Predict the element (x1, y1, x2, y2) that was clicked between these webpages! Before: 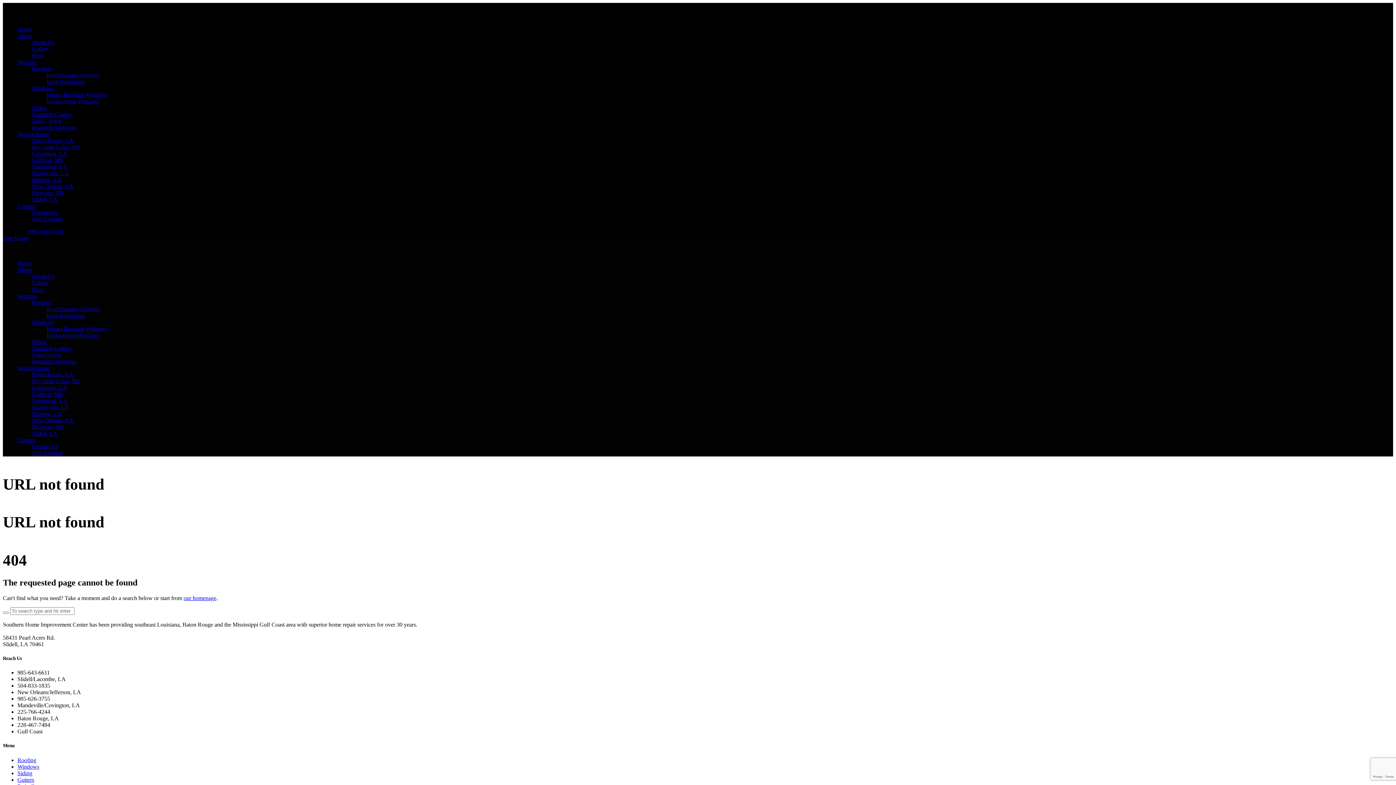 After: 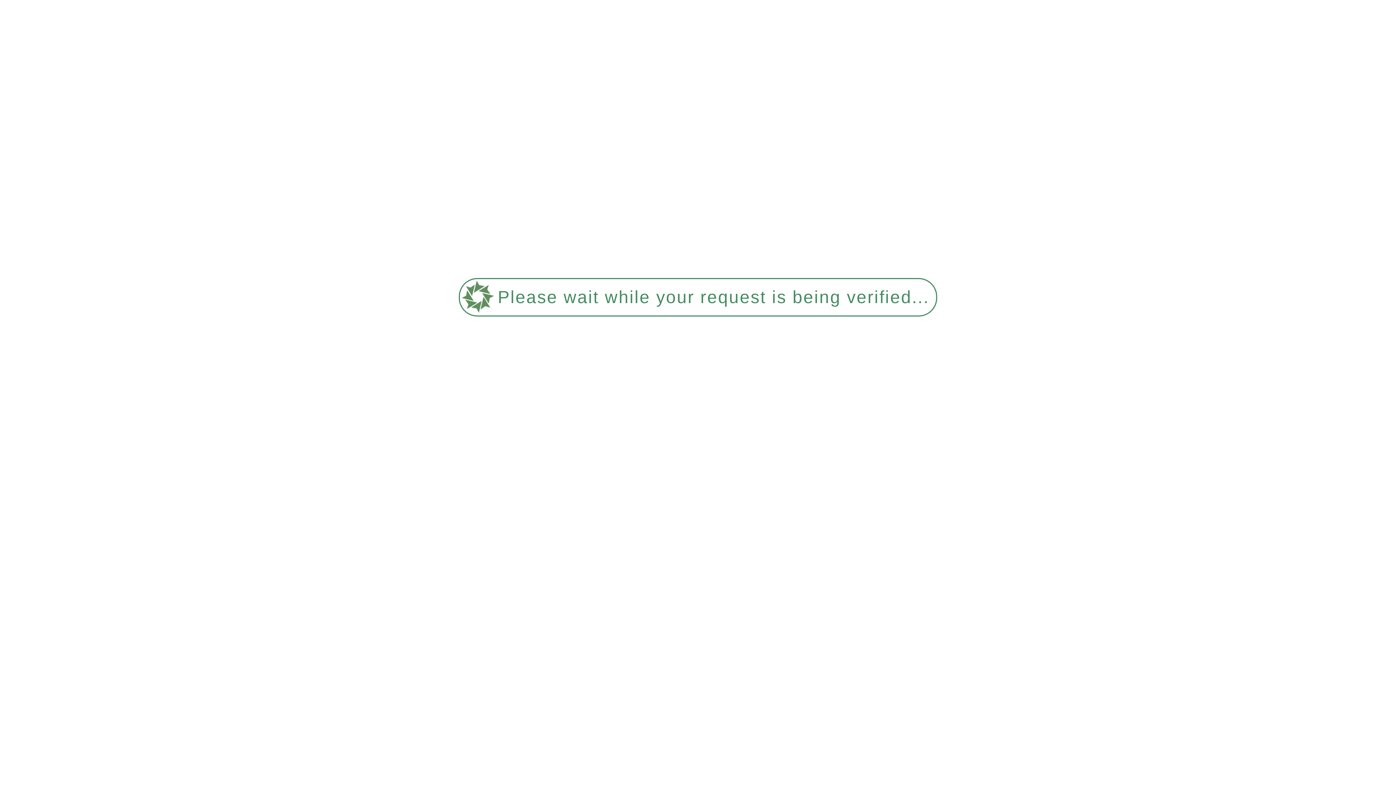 Action: bbox: (32, 176, 61, 182) label: Metairie, LA